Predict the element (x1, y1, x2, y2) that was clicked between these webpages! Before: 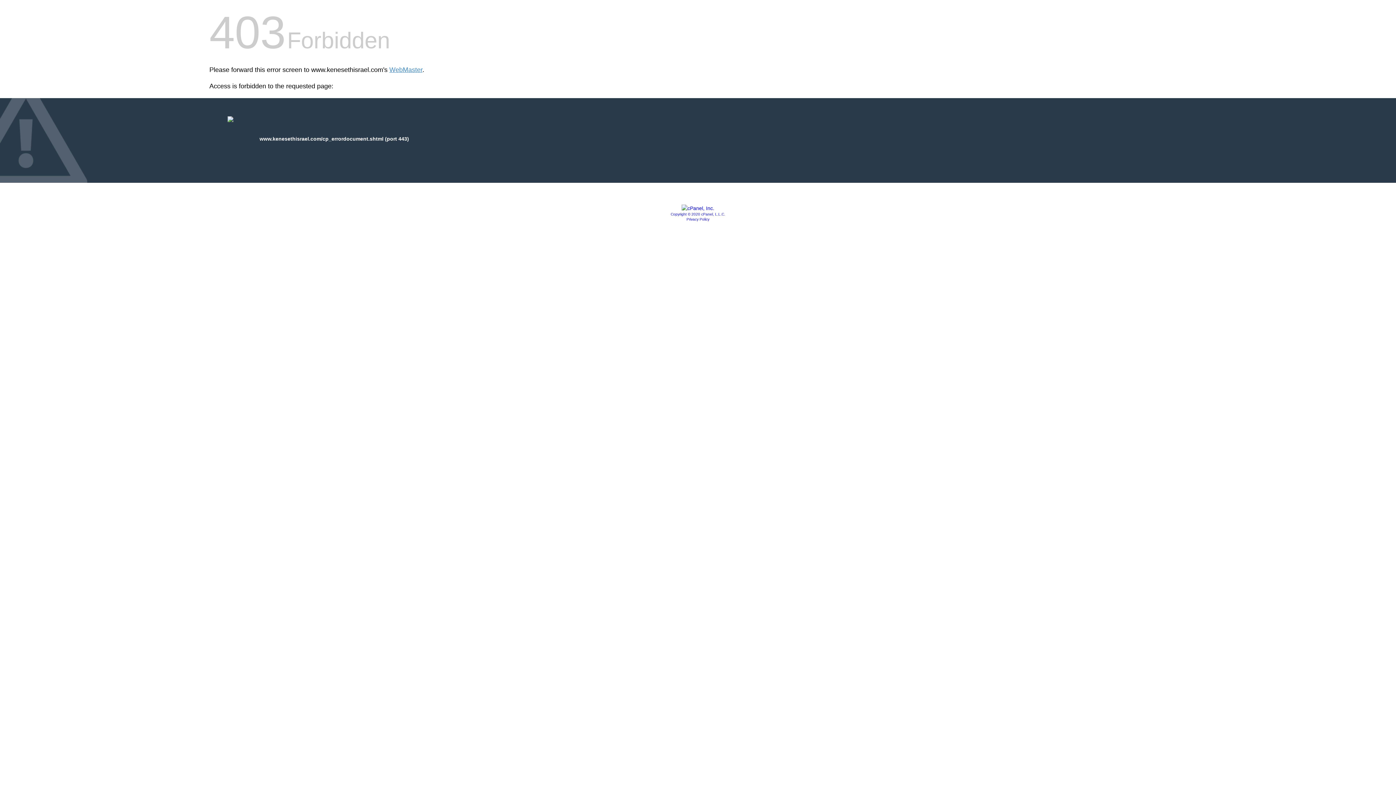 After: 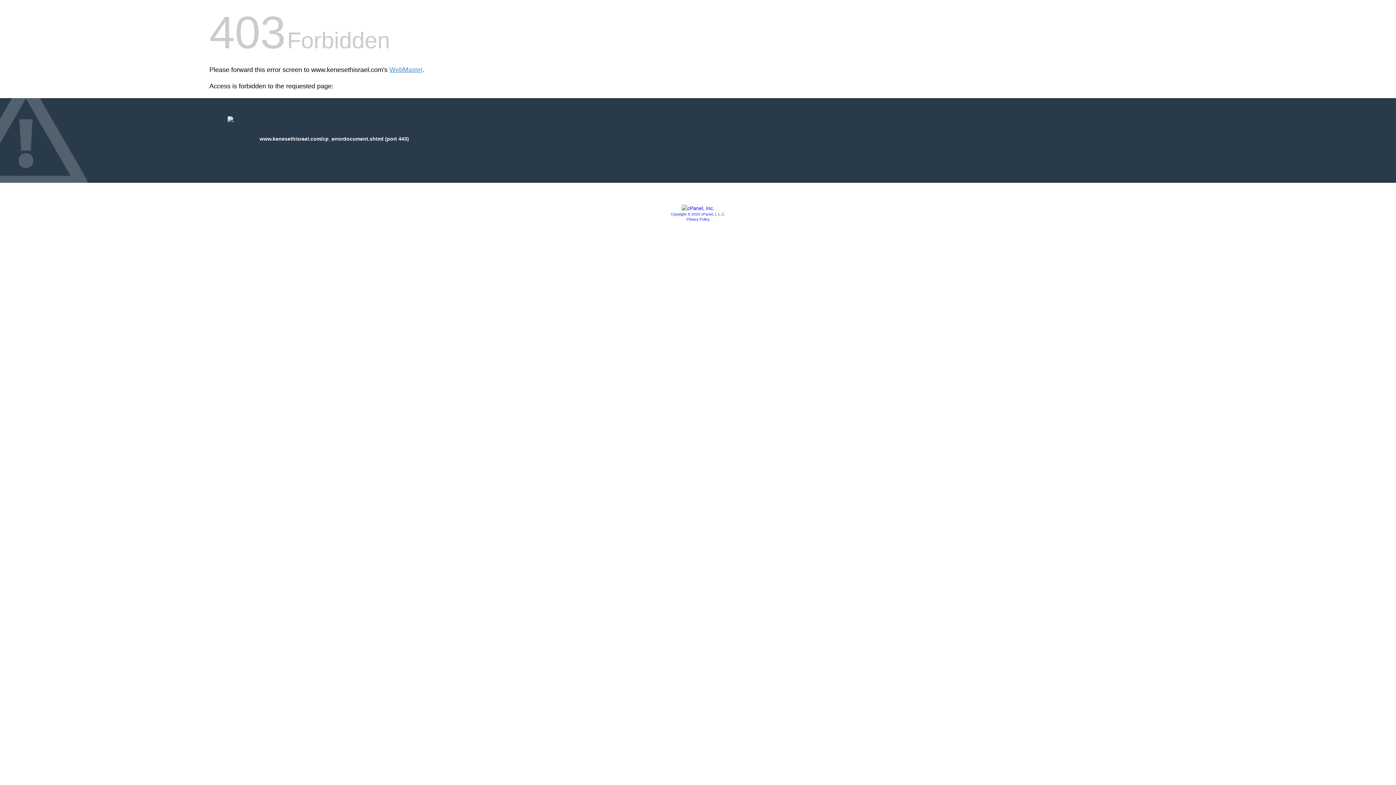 Action: bbox: (681, 205, 714, 211)